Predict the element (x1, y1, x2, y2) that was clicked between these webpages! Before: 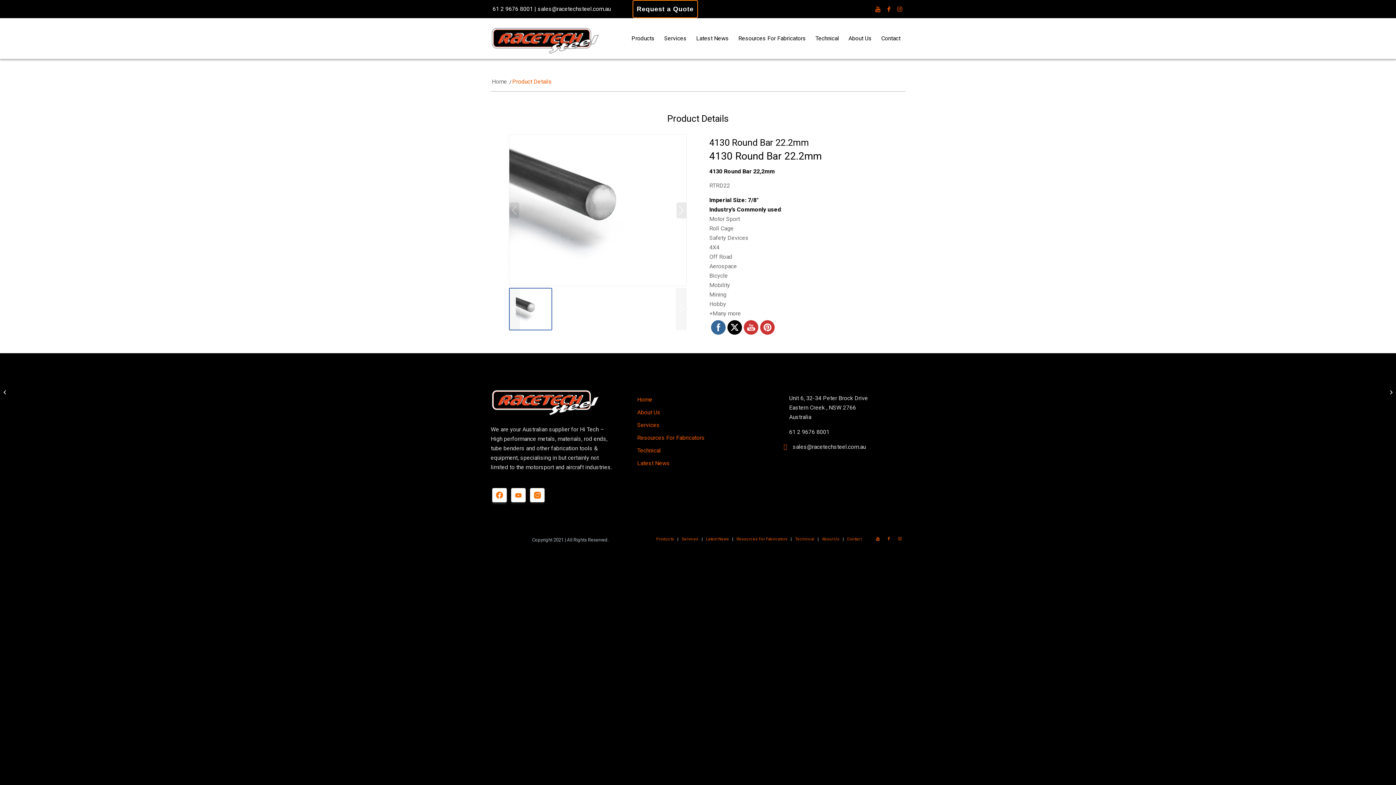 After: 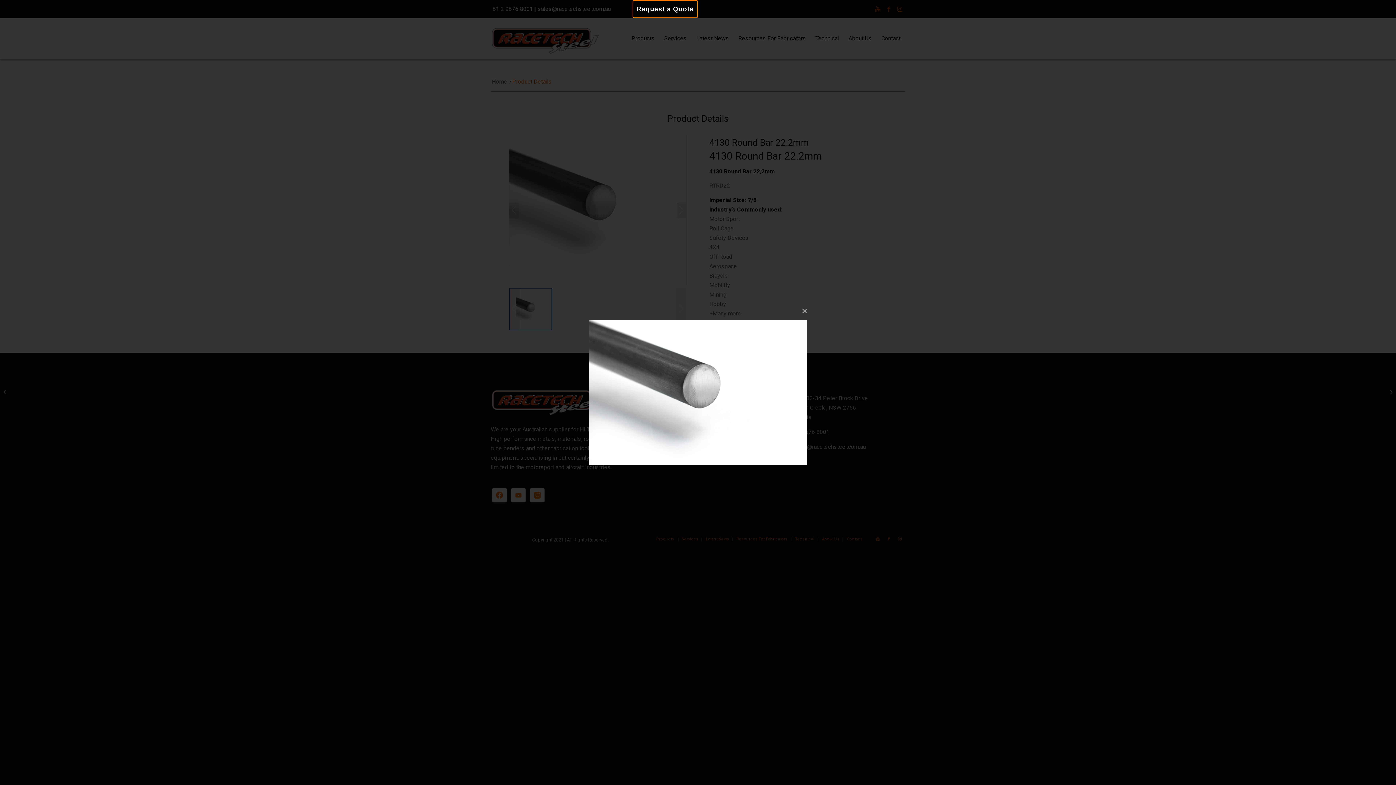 Action: bbox: (509, 134, 686, 280)